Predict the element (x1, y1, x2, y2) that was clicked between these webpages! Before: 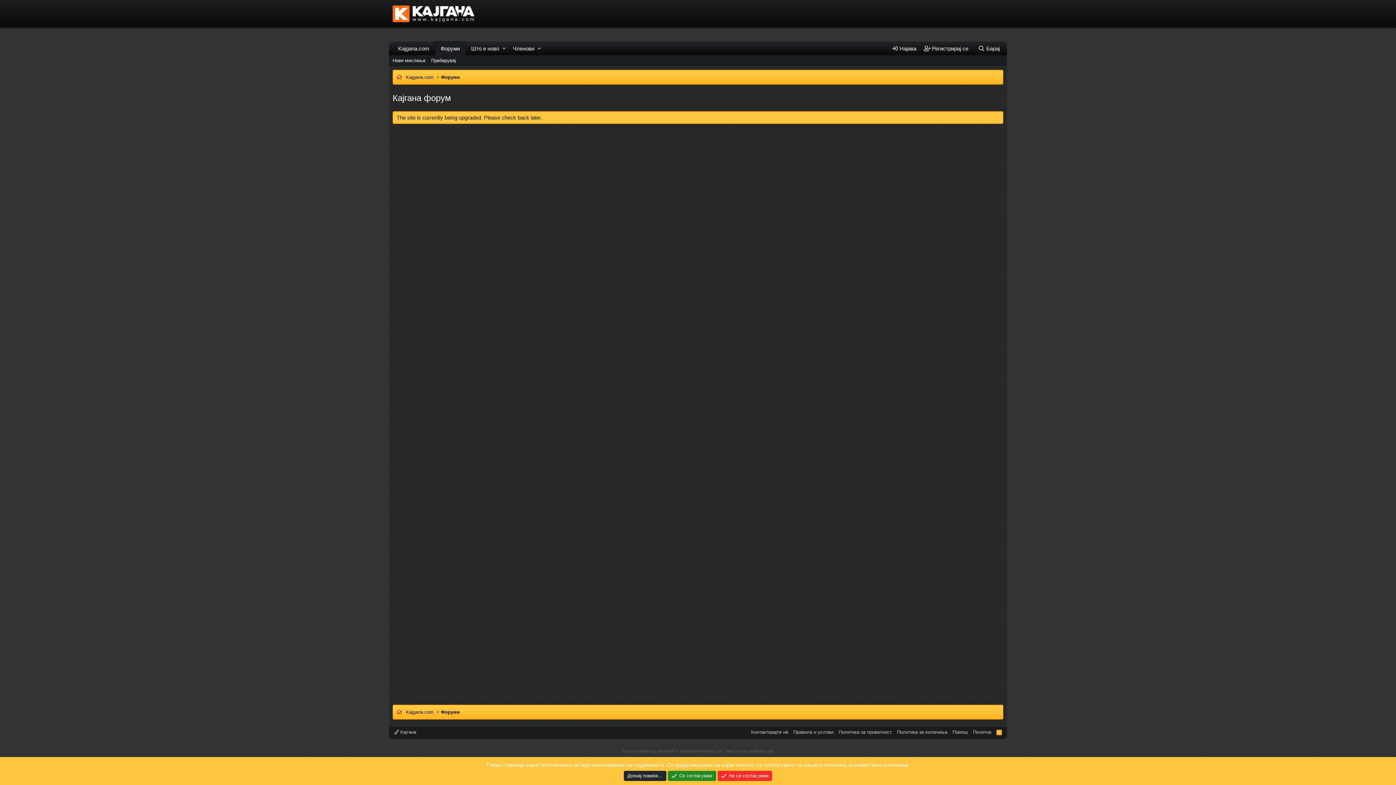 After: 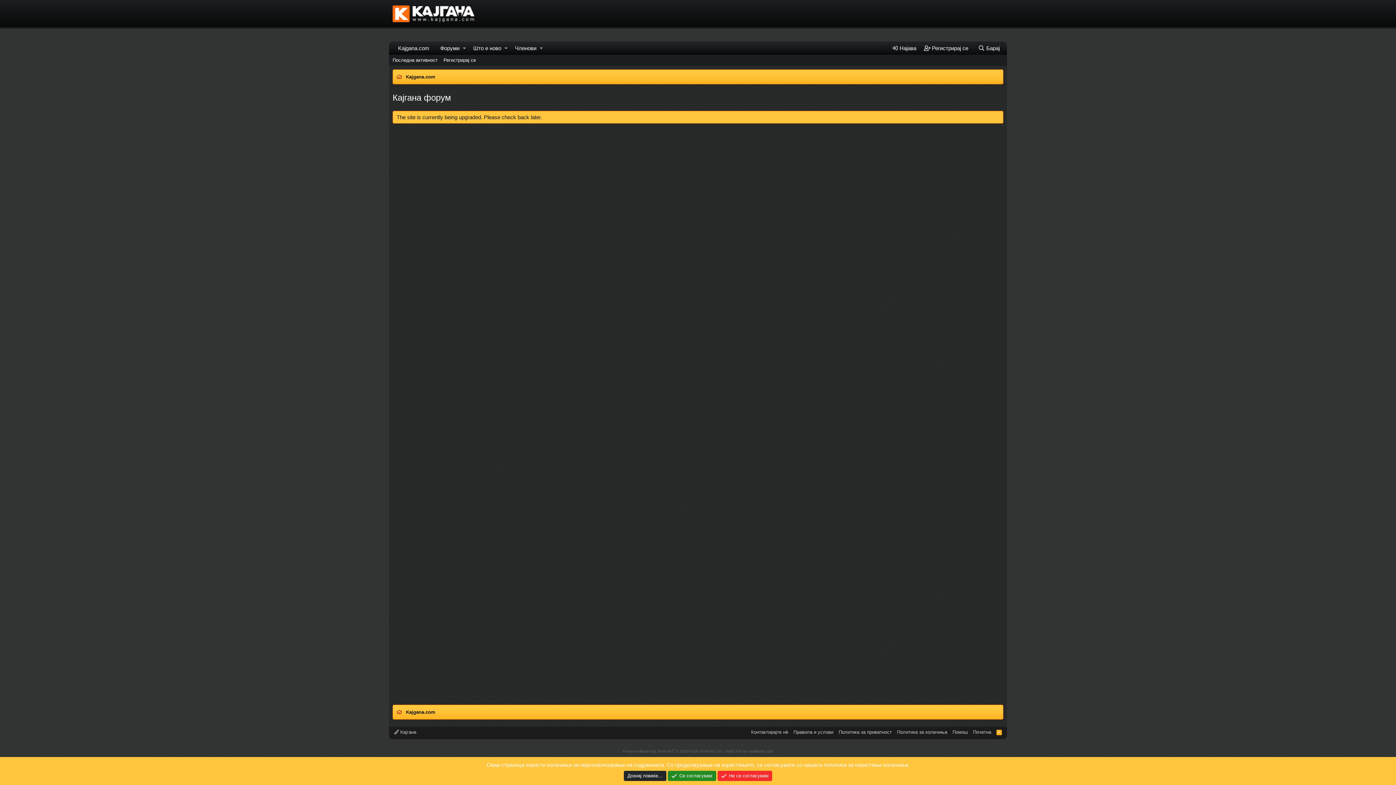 Action: label: Политика за колачиња bbox: (895, 729, 948, 736)